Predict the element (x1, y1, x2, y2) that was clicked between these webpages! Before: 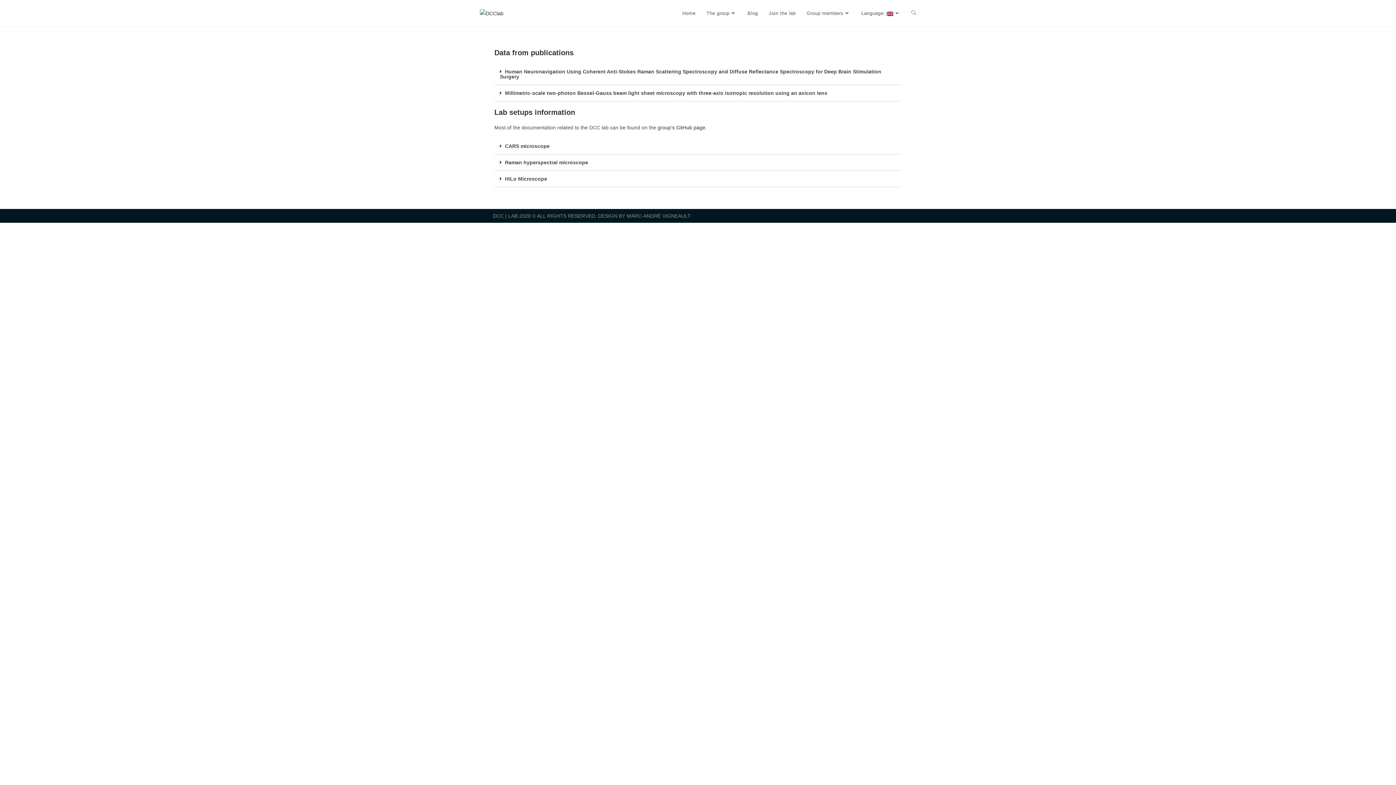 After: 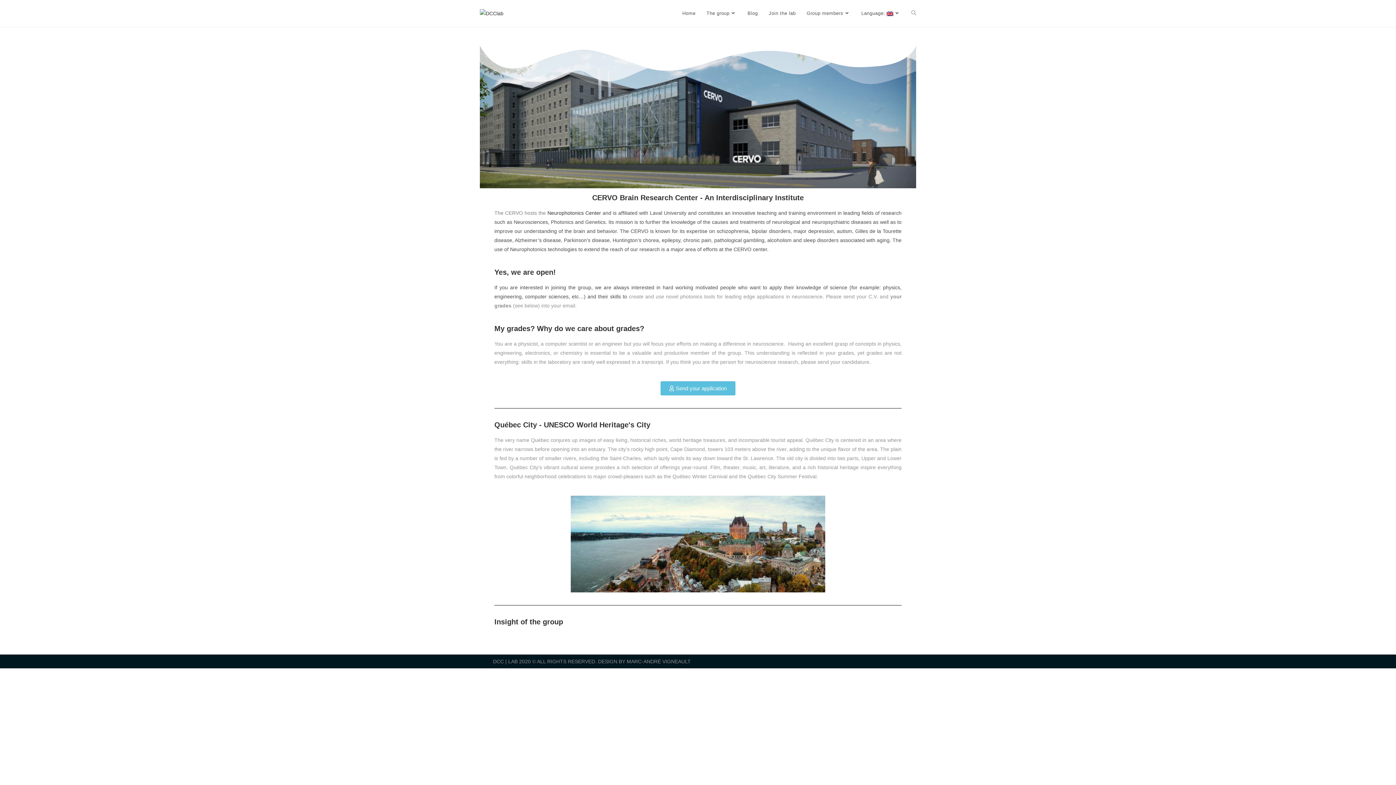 Action: label: Join the lab bbox: (763, 0, 801, 26)